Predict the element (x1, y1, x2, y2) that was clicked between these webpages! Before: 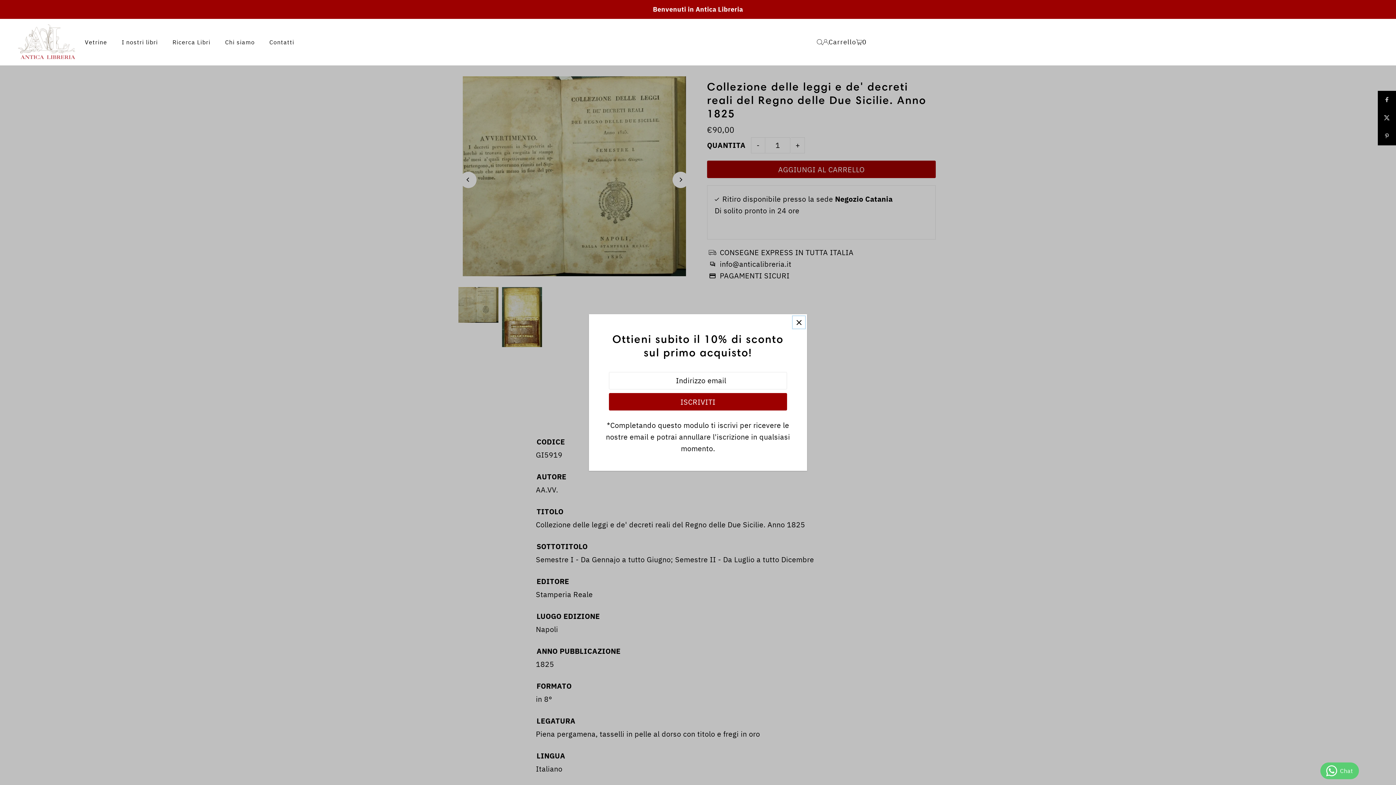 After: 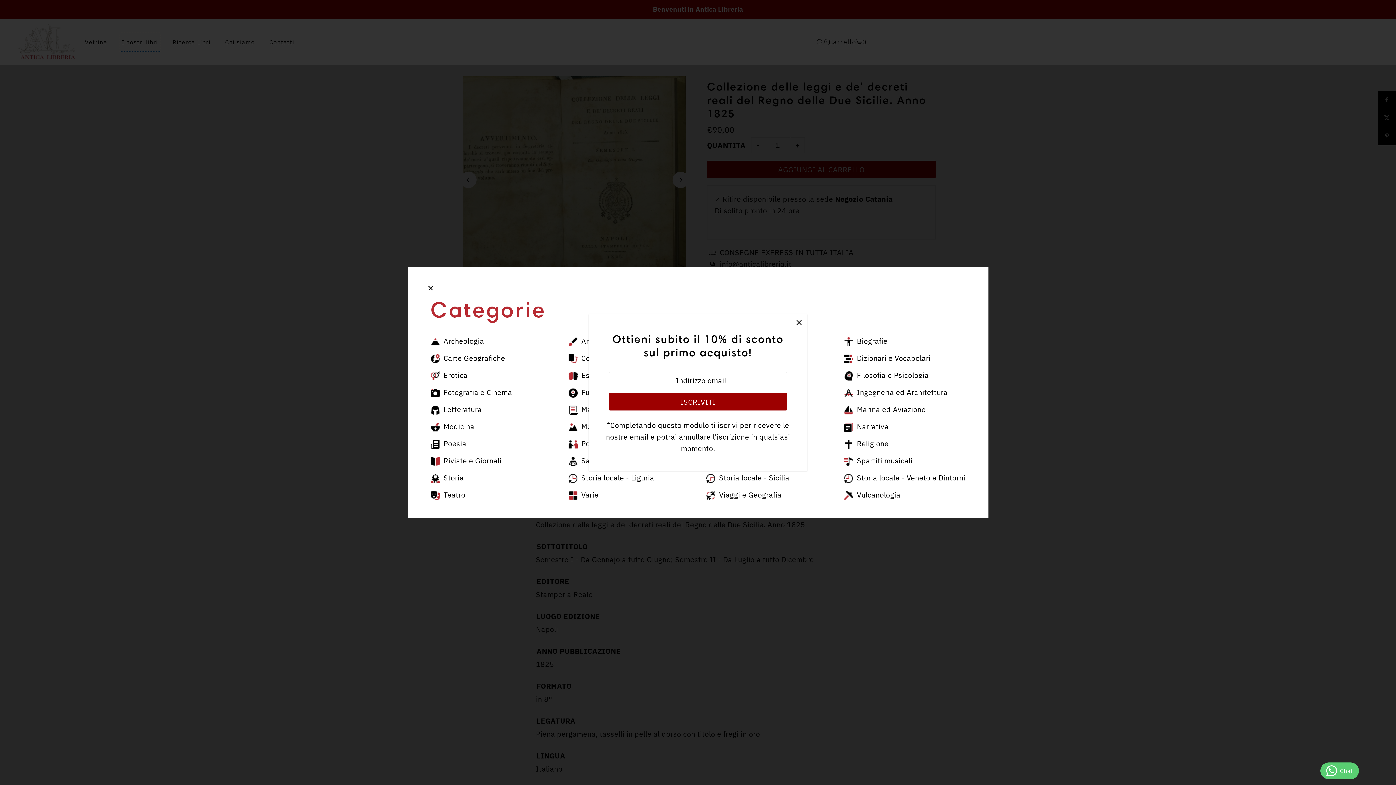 Action: bbox: (119, 33, 159, 51) label: I nostri libri